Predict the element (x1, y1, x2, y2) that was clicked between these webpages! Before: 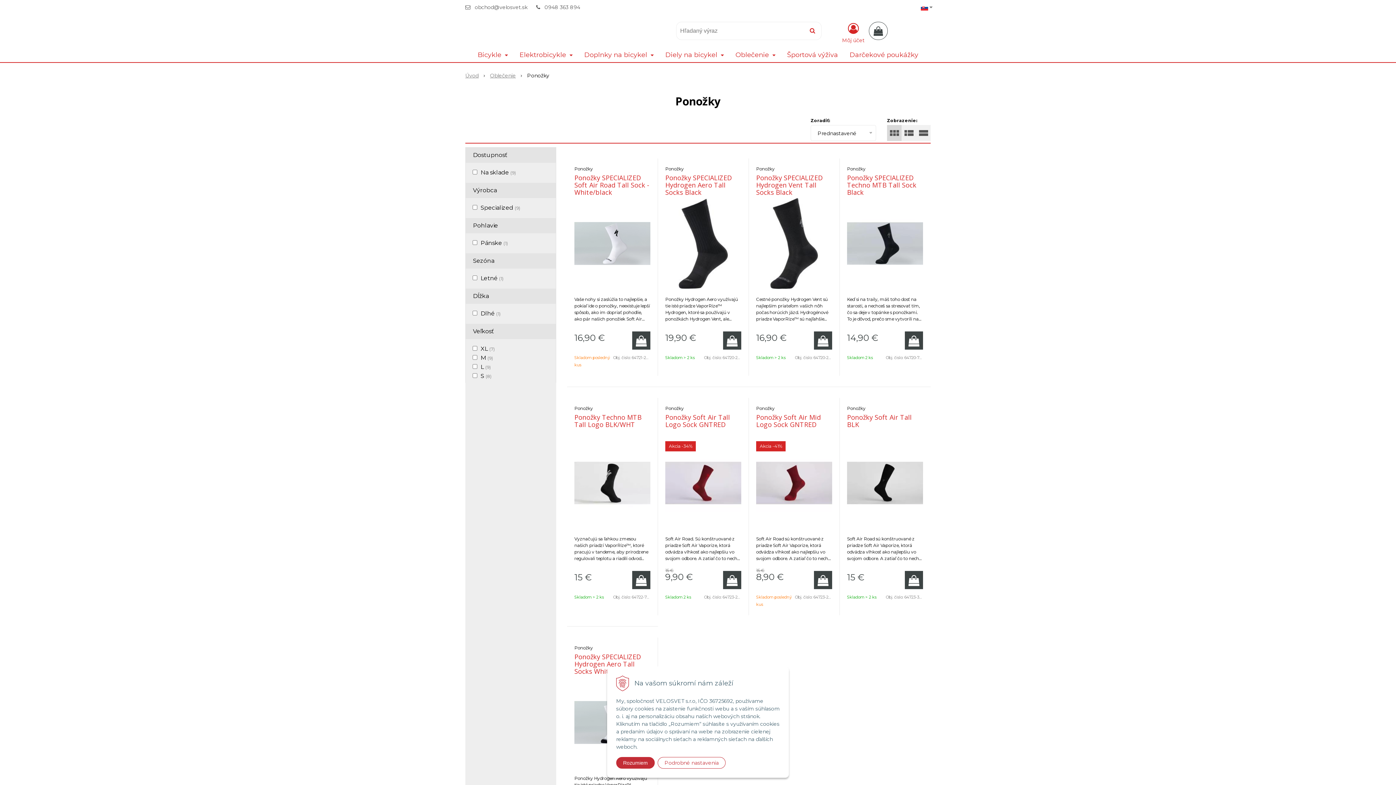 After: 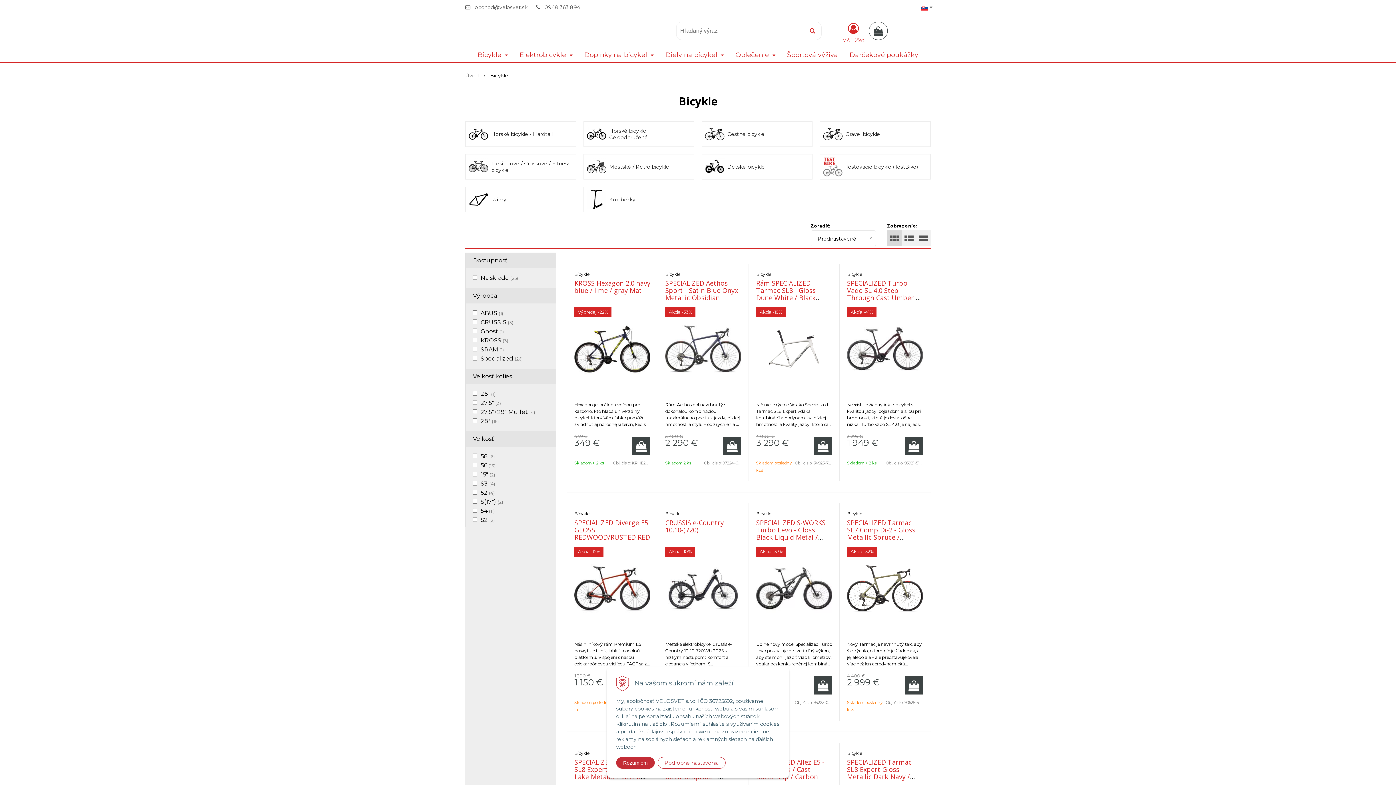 Action: bbox: (472, 47, 513, 62) label: Bicykle